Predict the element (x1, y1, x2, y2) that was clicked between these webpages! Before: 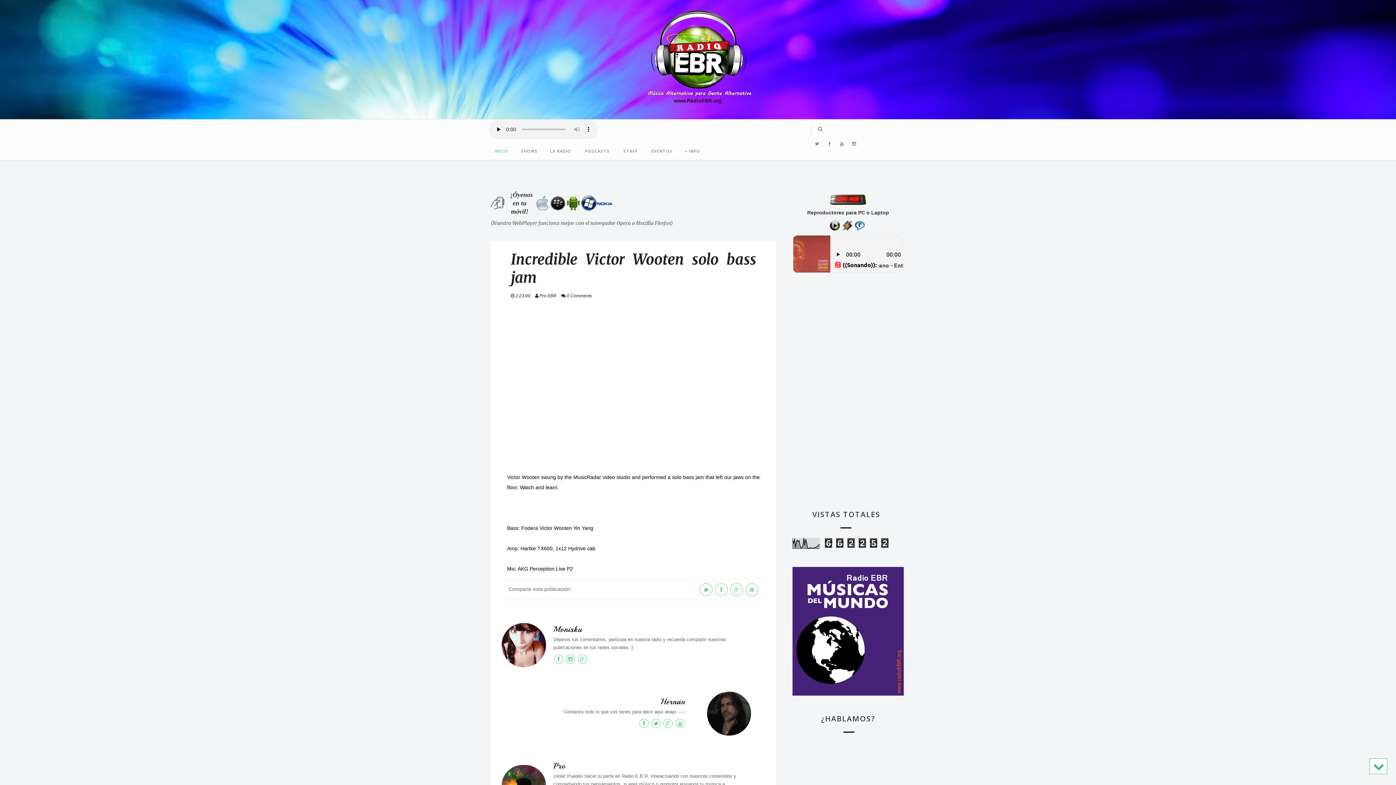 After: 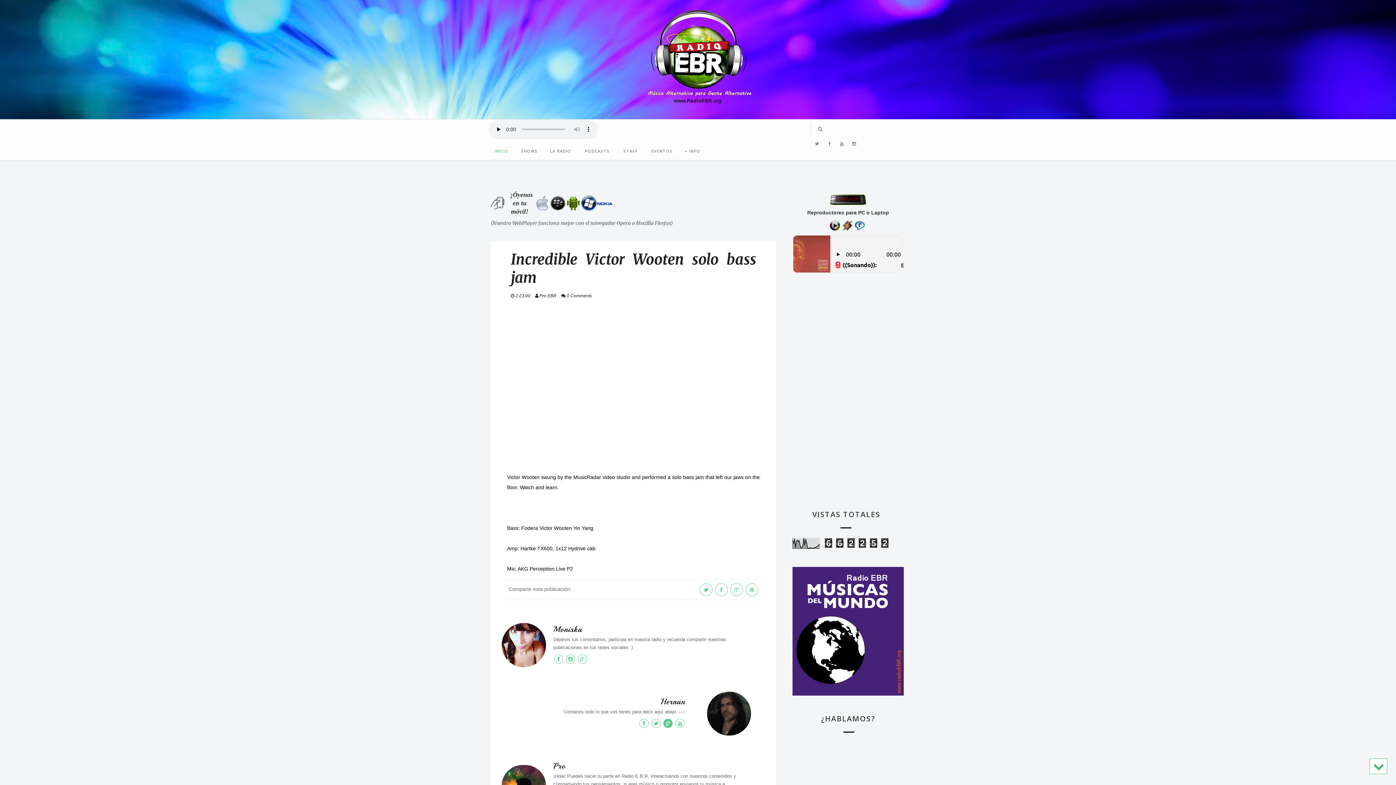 Action: bbox: (662, 721, 673, 726)